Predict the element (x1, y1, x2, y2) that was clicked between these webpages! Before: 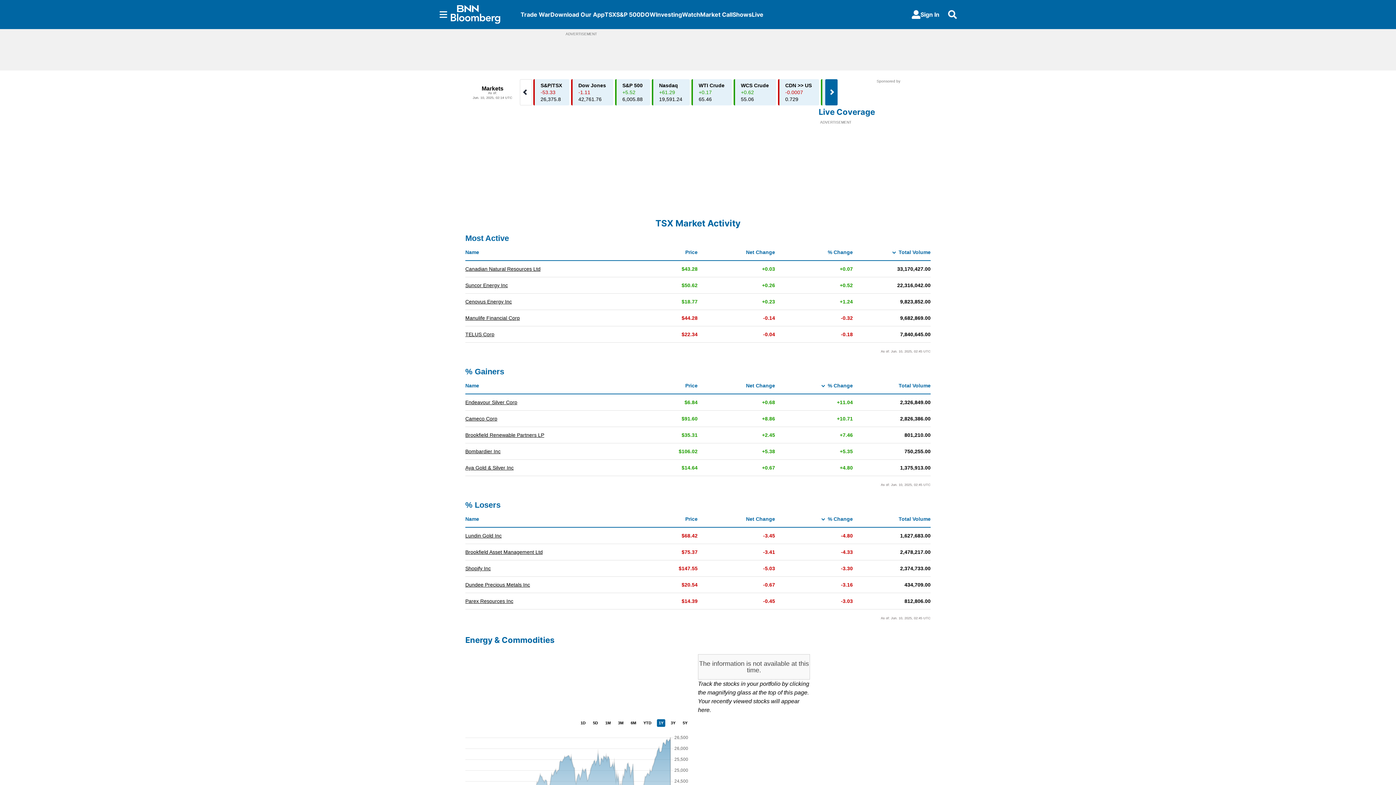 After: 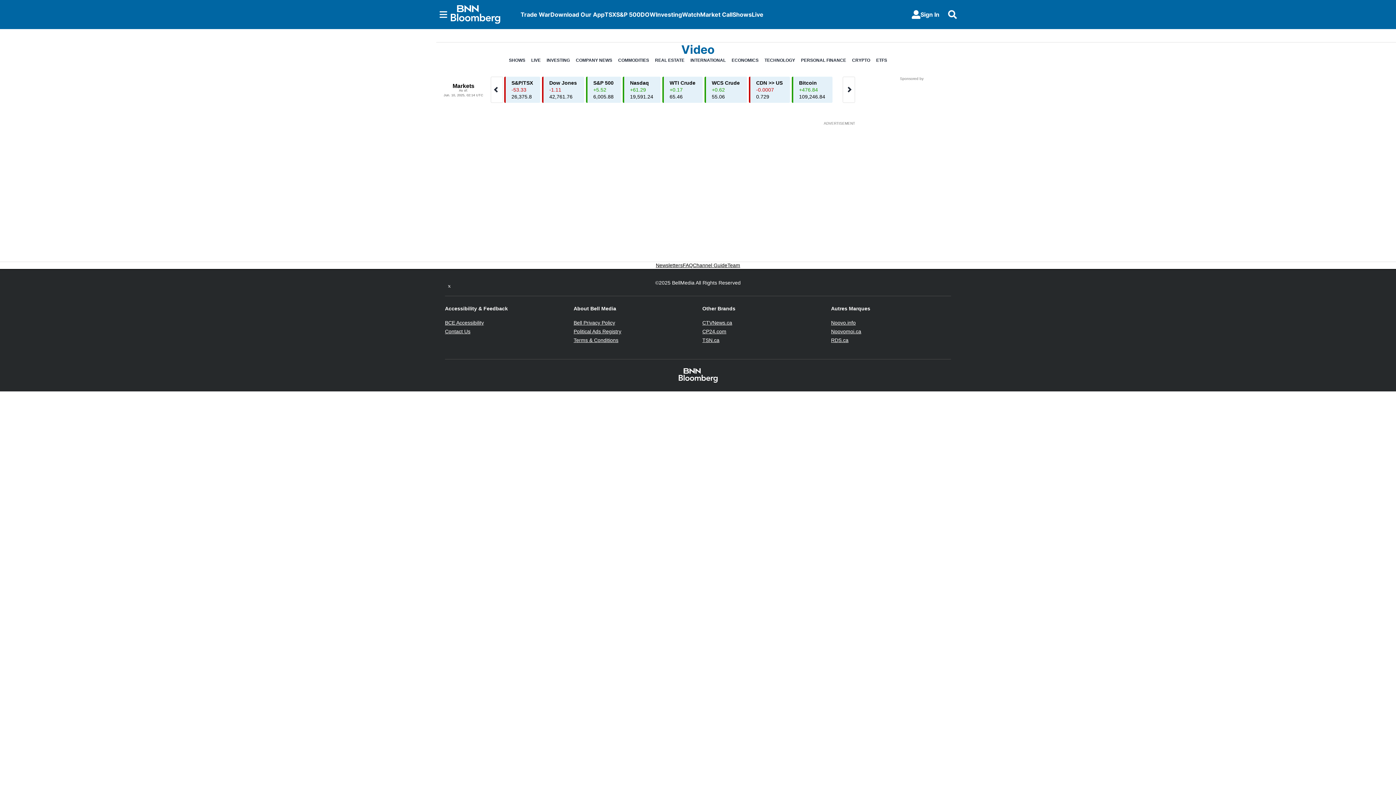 Action: label: Watch bbox: (682, 10, 700, 18)